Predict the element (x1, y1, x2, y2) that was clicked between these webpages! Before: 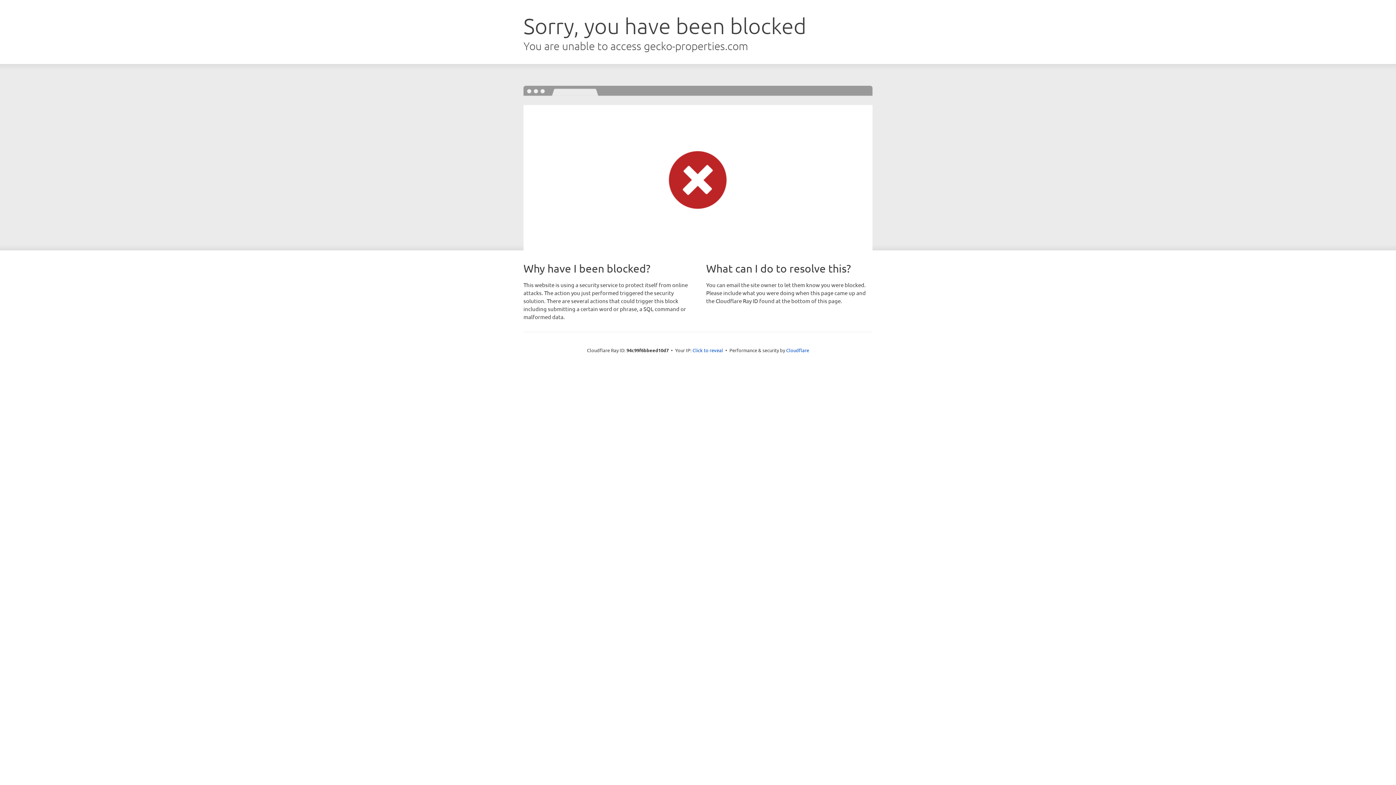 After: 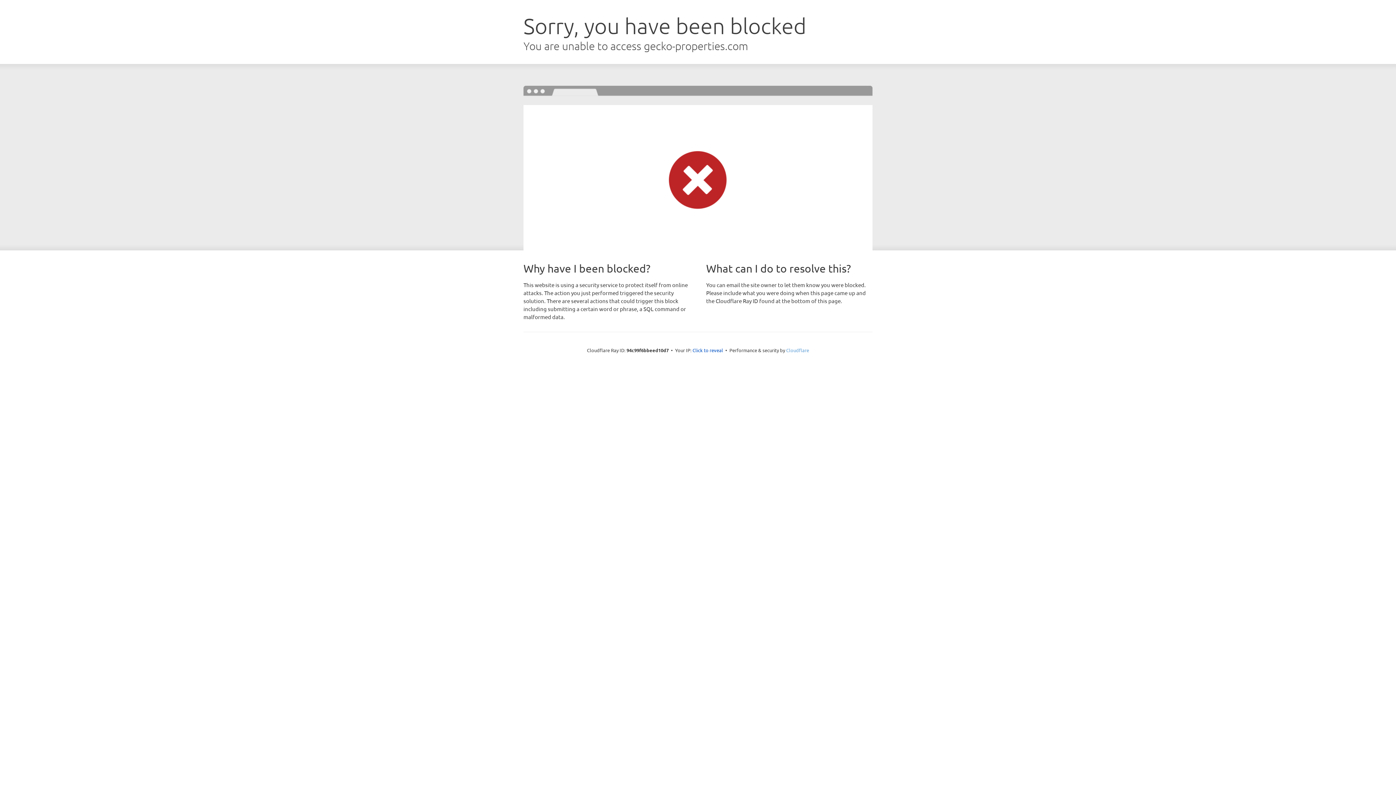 Action: bbox: (786, 347, 809, 353) label: Cloudflare